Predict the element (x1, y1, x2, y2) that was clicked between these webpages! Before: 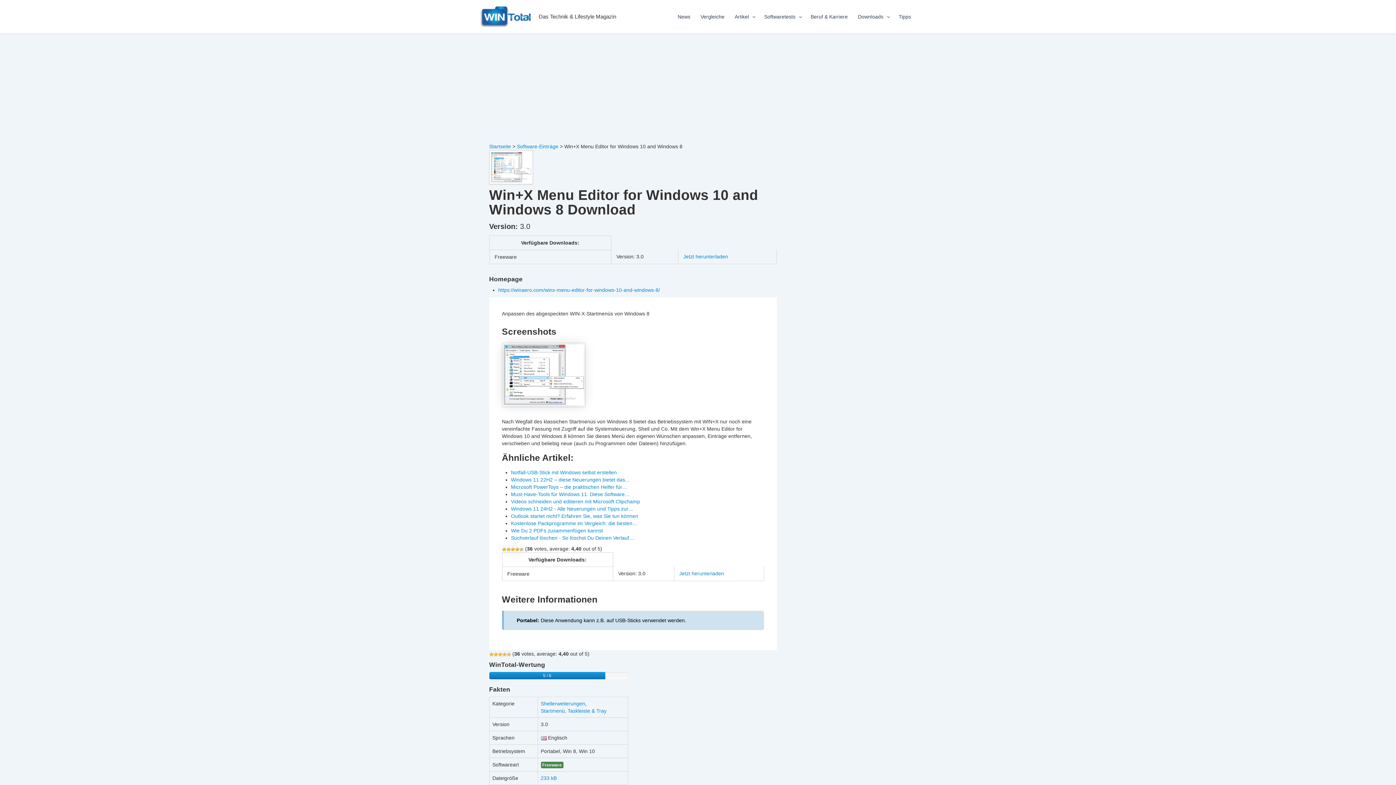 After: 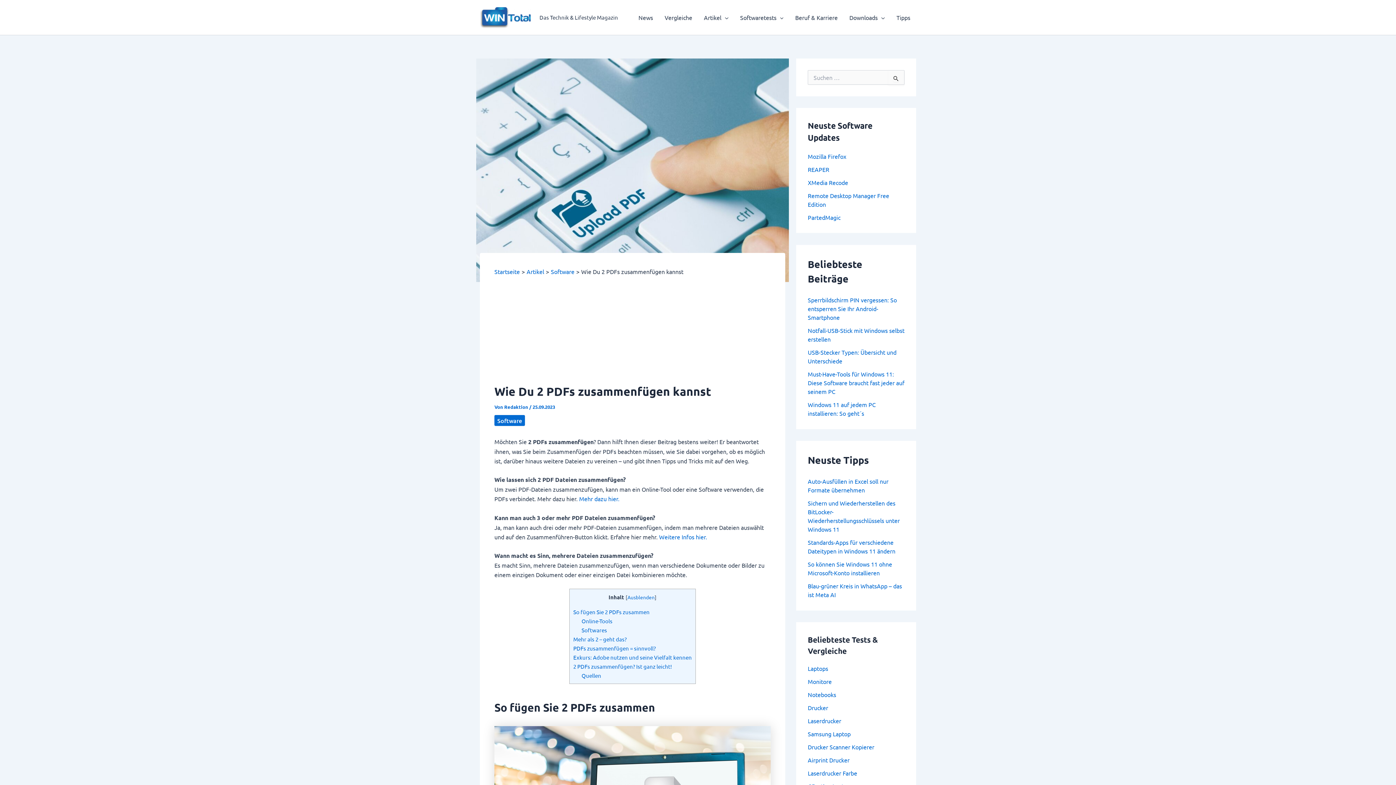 Action: label: Wie Du 2 PDFs zusammenfügen kannst bbox: (511, 528, 603, 533)